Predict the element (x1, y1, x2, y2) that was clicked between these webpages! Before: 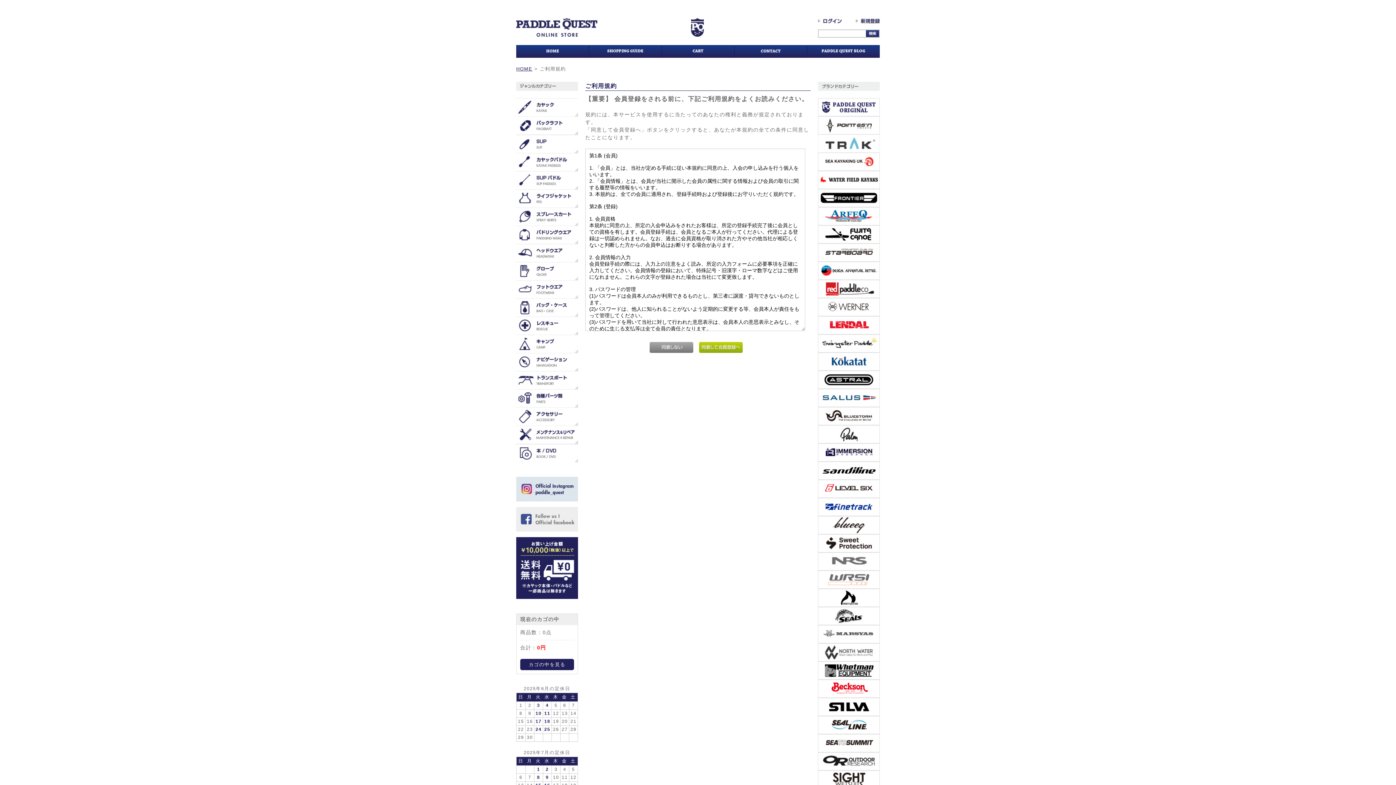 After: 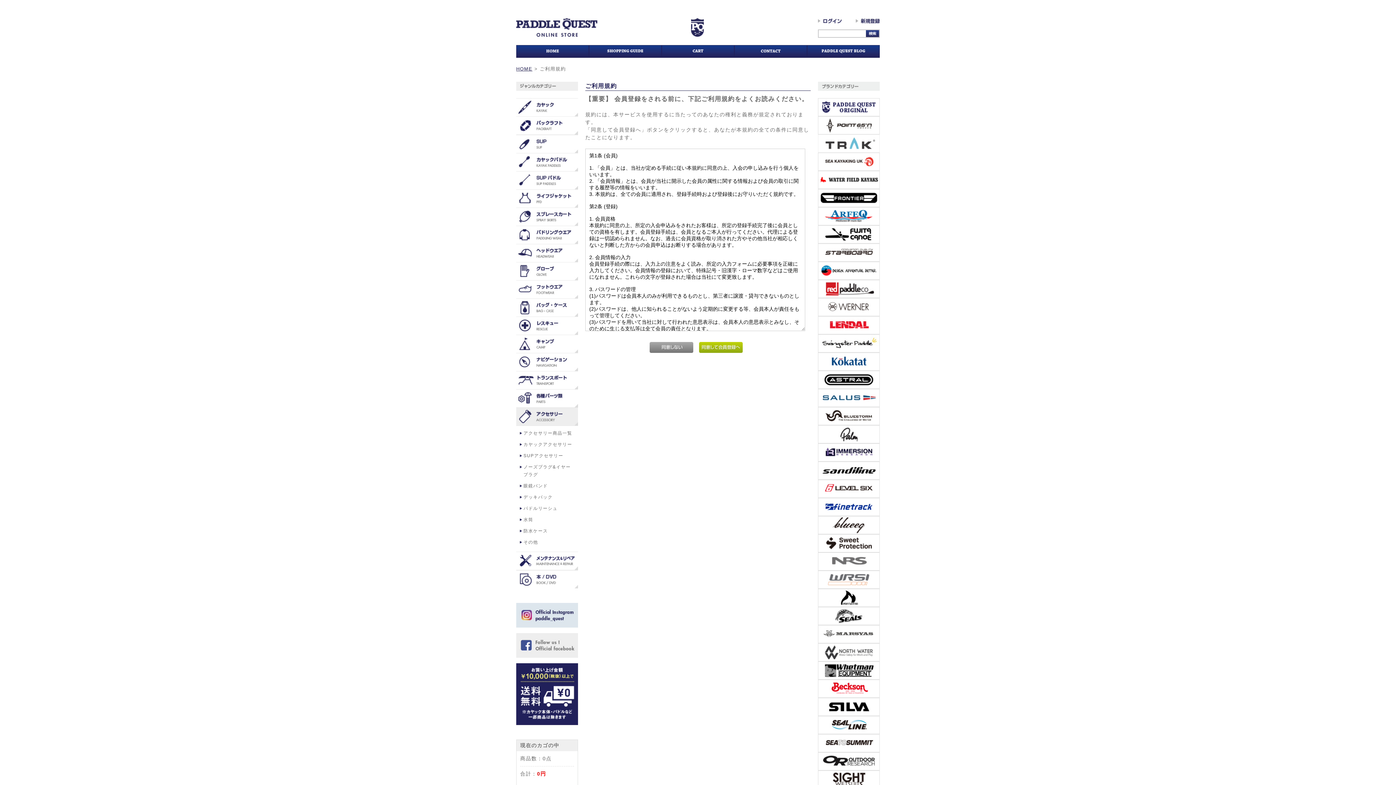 Action: bbox: (516, 418, 578, 424)